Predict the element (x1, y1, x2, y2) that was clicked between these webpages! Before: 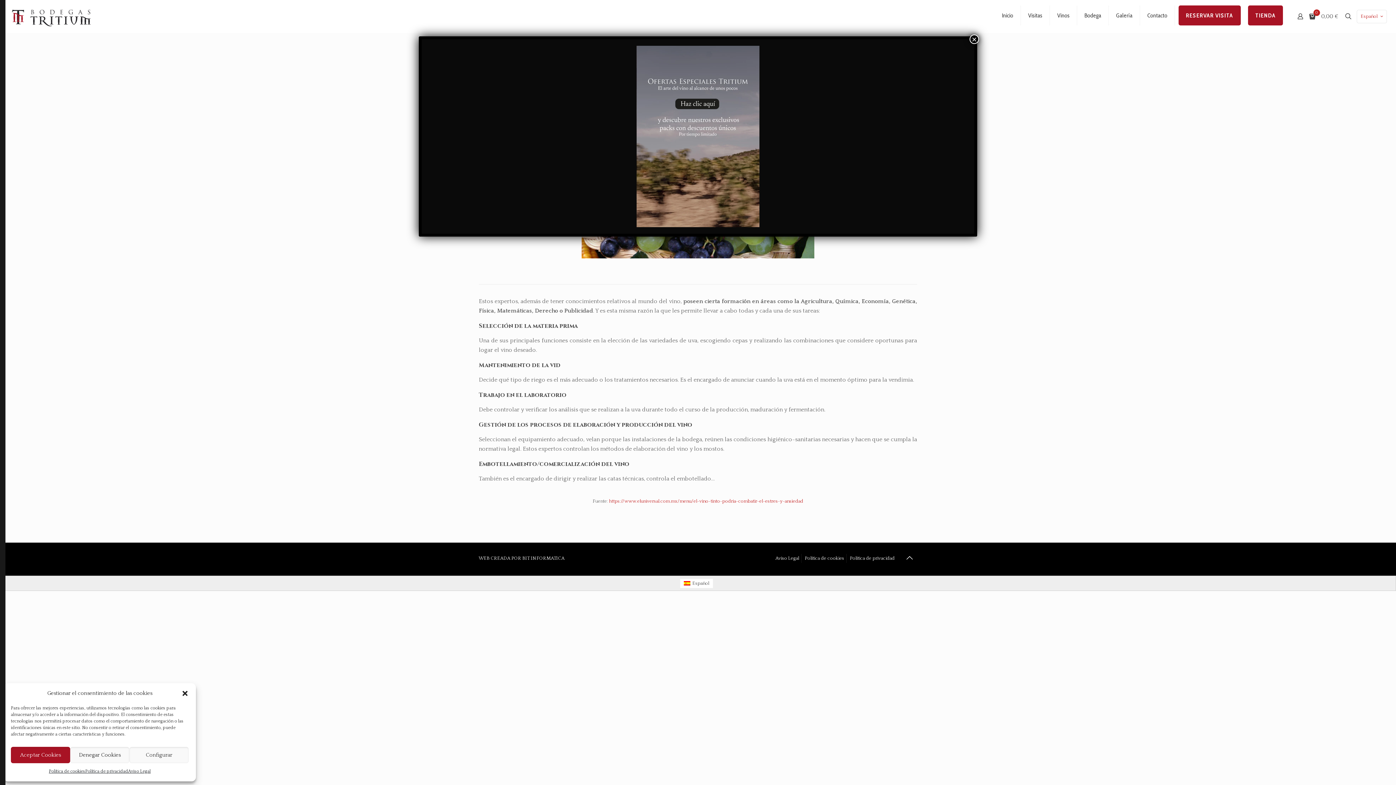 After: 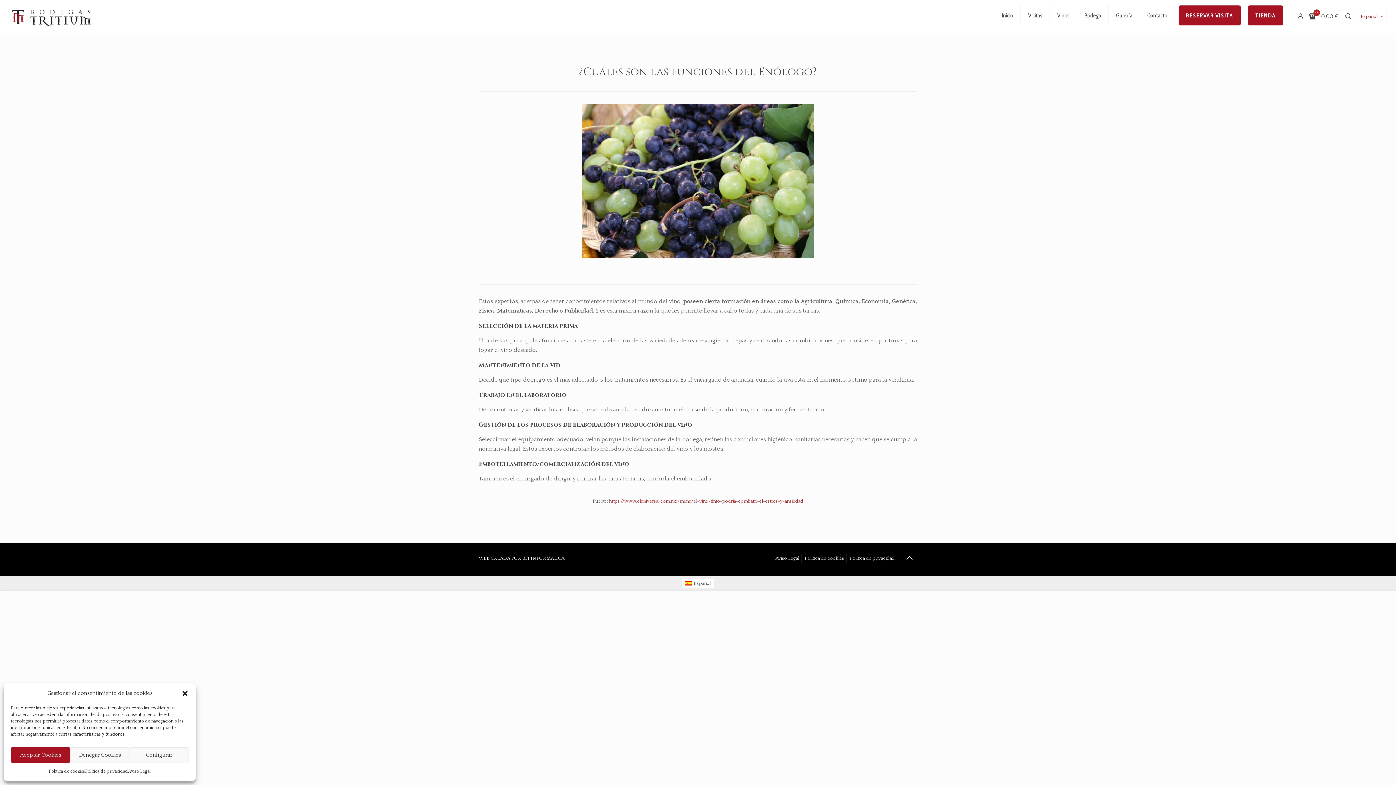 Action: label: Cerrar bbox: (969, 34, 979, 44)